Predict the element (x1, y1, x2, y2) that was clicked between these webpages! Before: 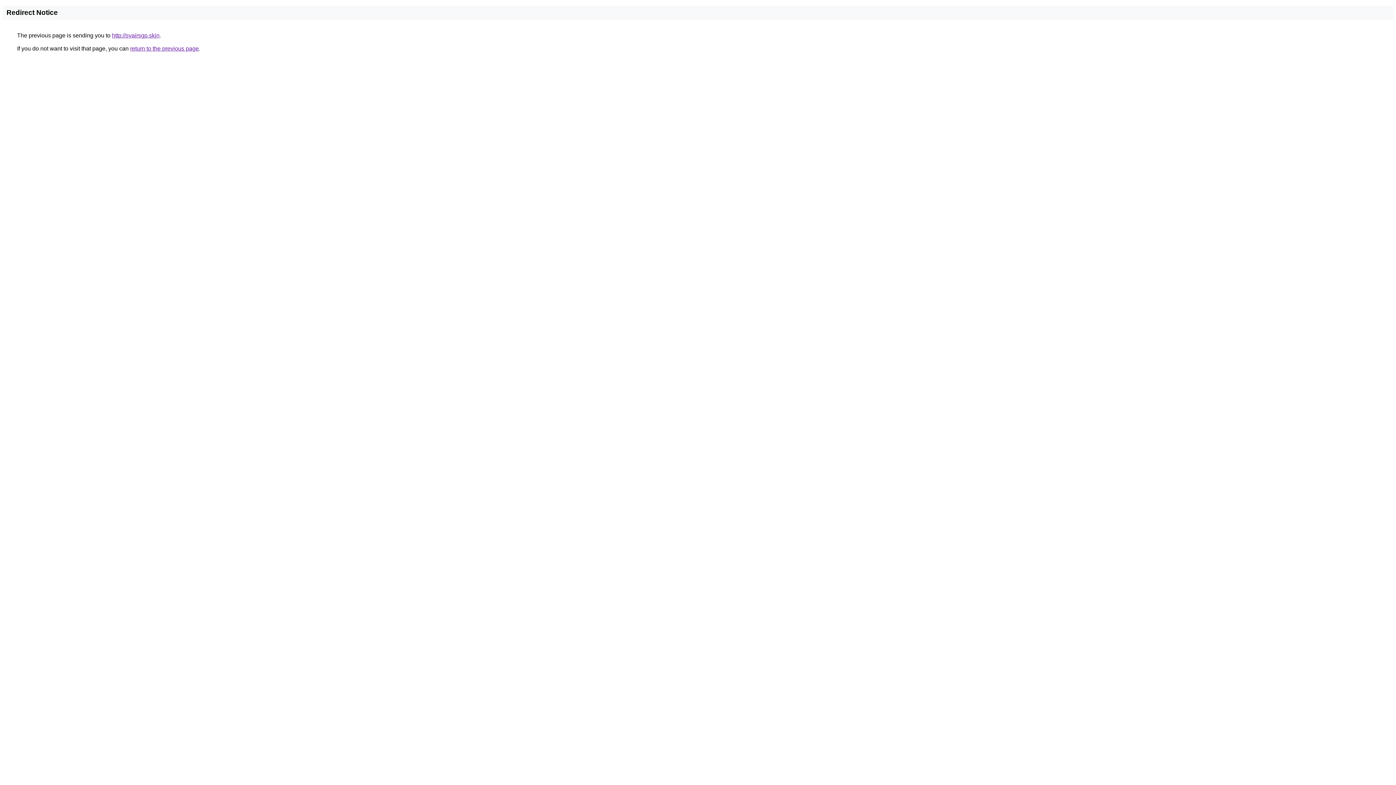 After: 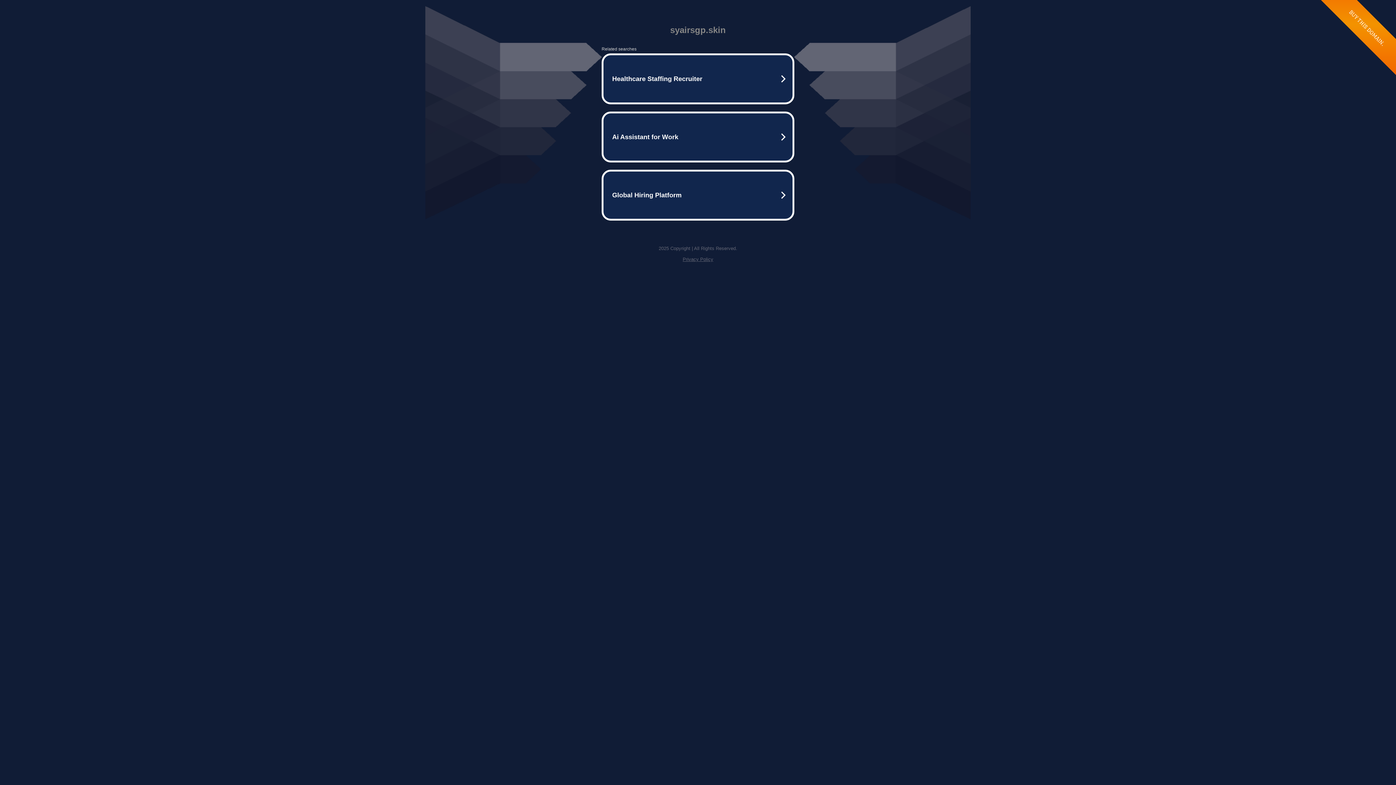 Action: bbox: (112, 32, 159, 38) label: http://syairsgp.skin